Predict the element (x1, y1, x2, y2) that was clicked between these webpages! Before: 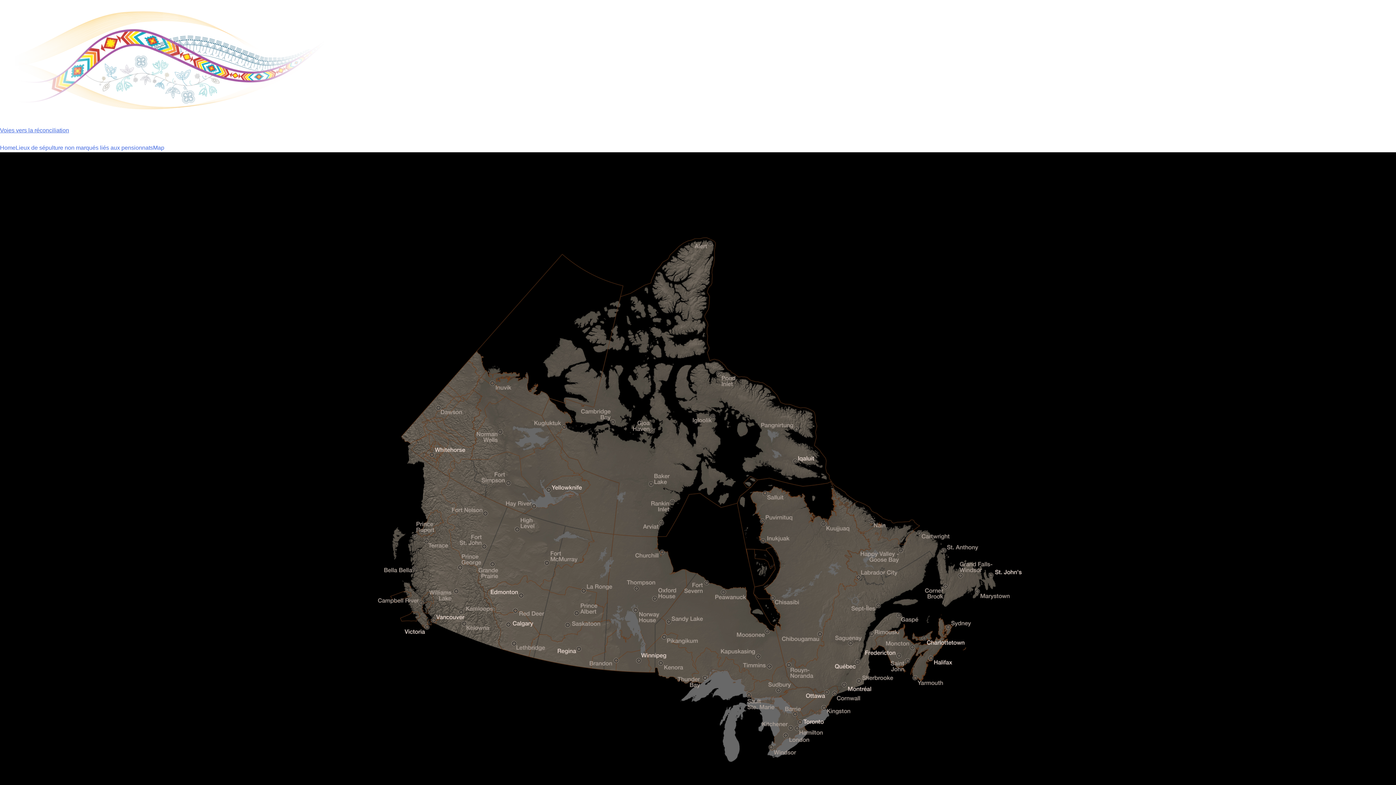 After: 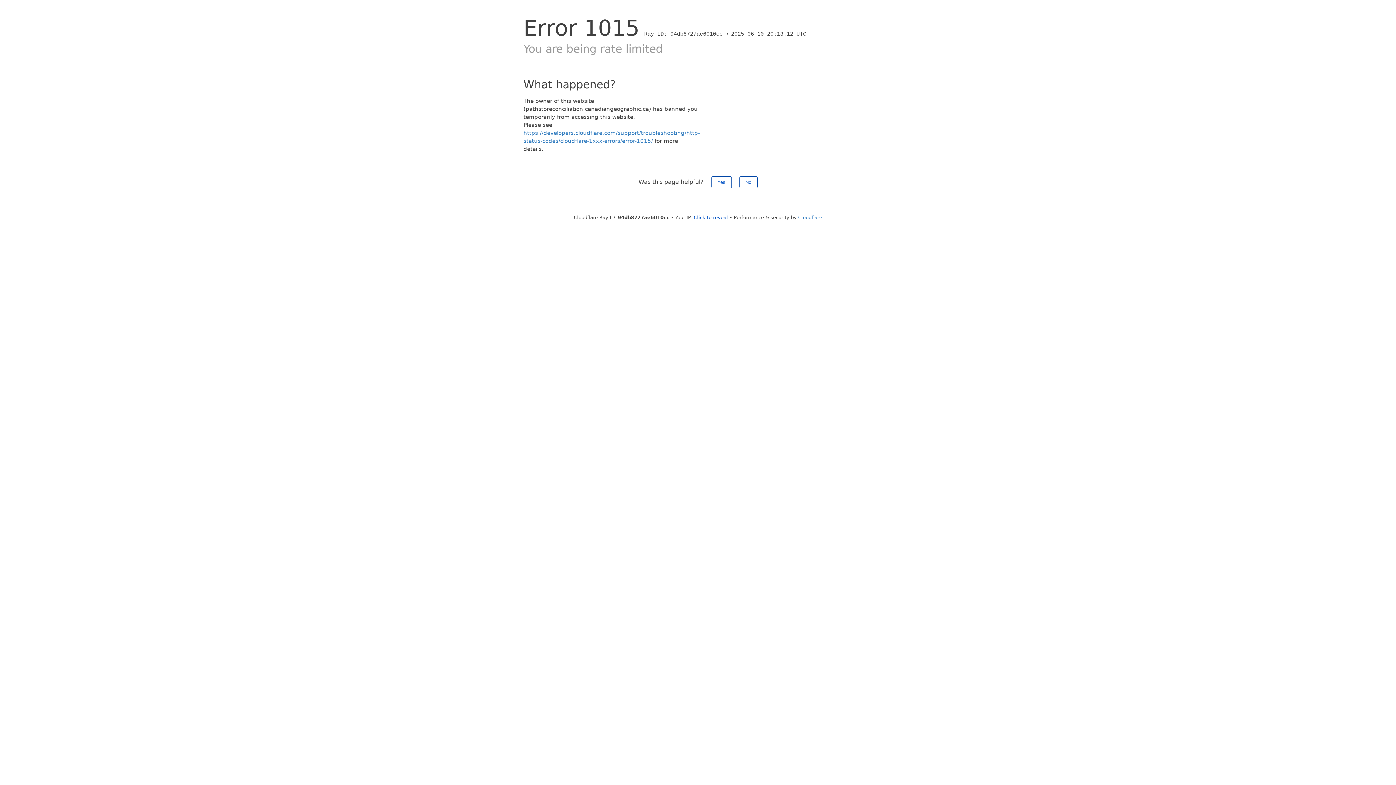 Action: label: Lieux de sépulture non marqués liés aux pensionnats bbox: (15, 143, 153, 152)